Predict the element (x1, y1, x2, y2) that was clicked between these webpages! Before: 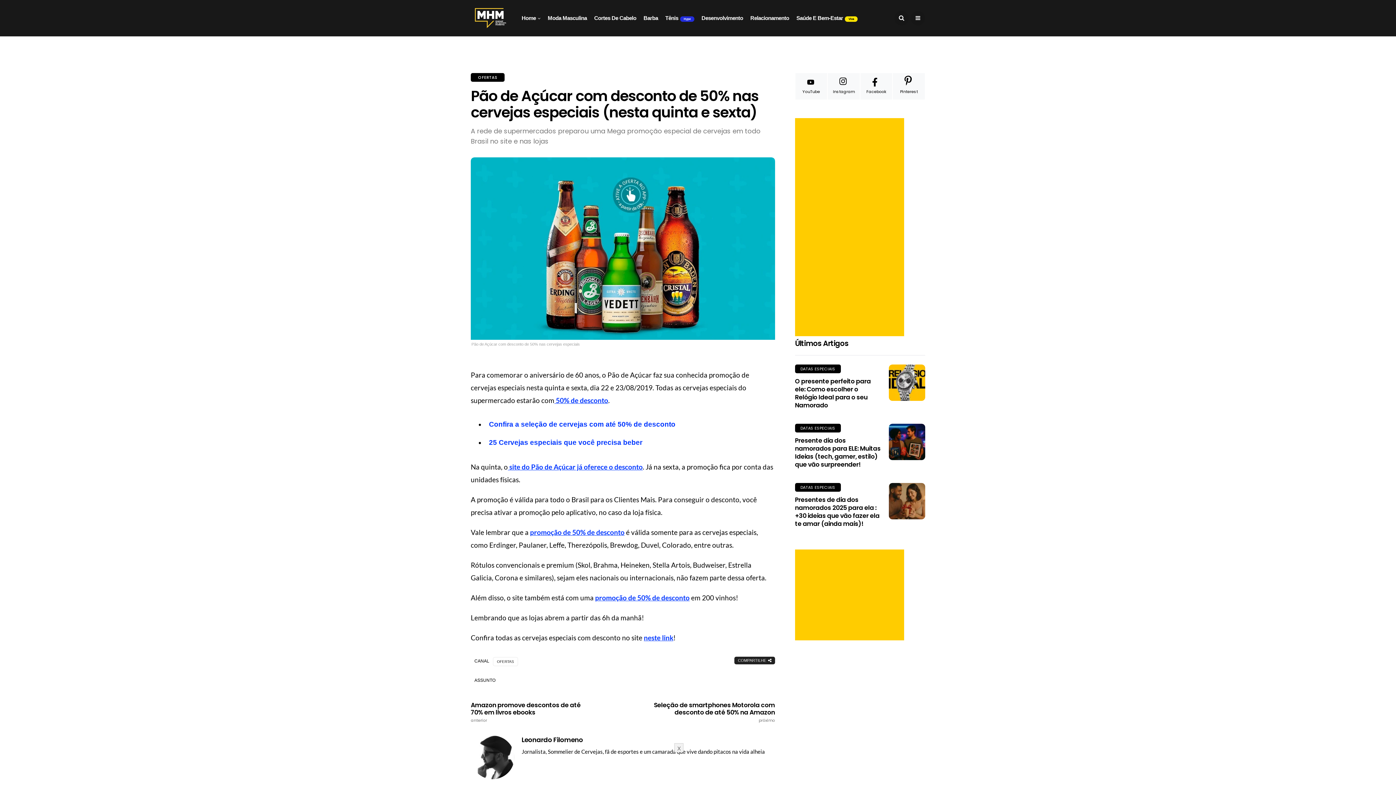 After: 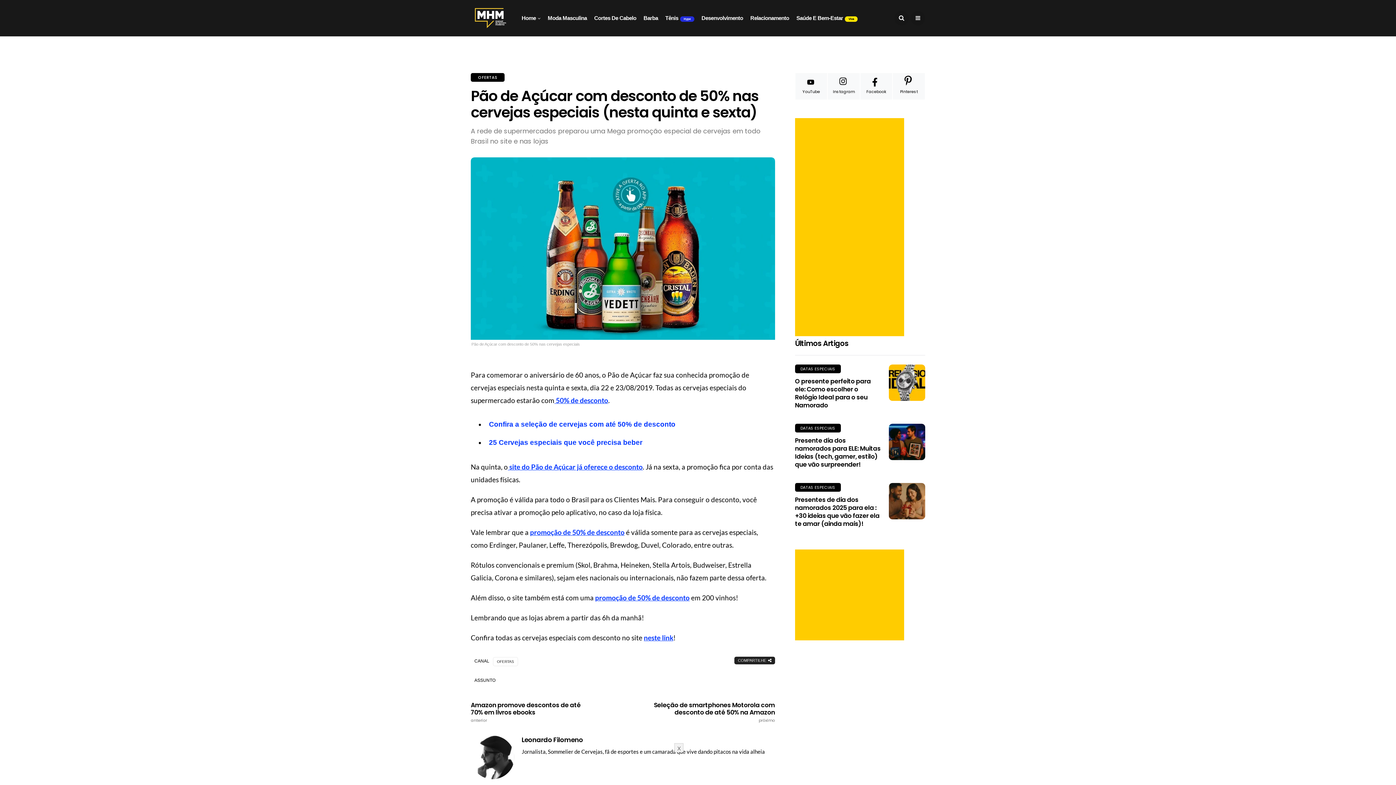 Action: bbox: (795, 73, 827, 99)